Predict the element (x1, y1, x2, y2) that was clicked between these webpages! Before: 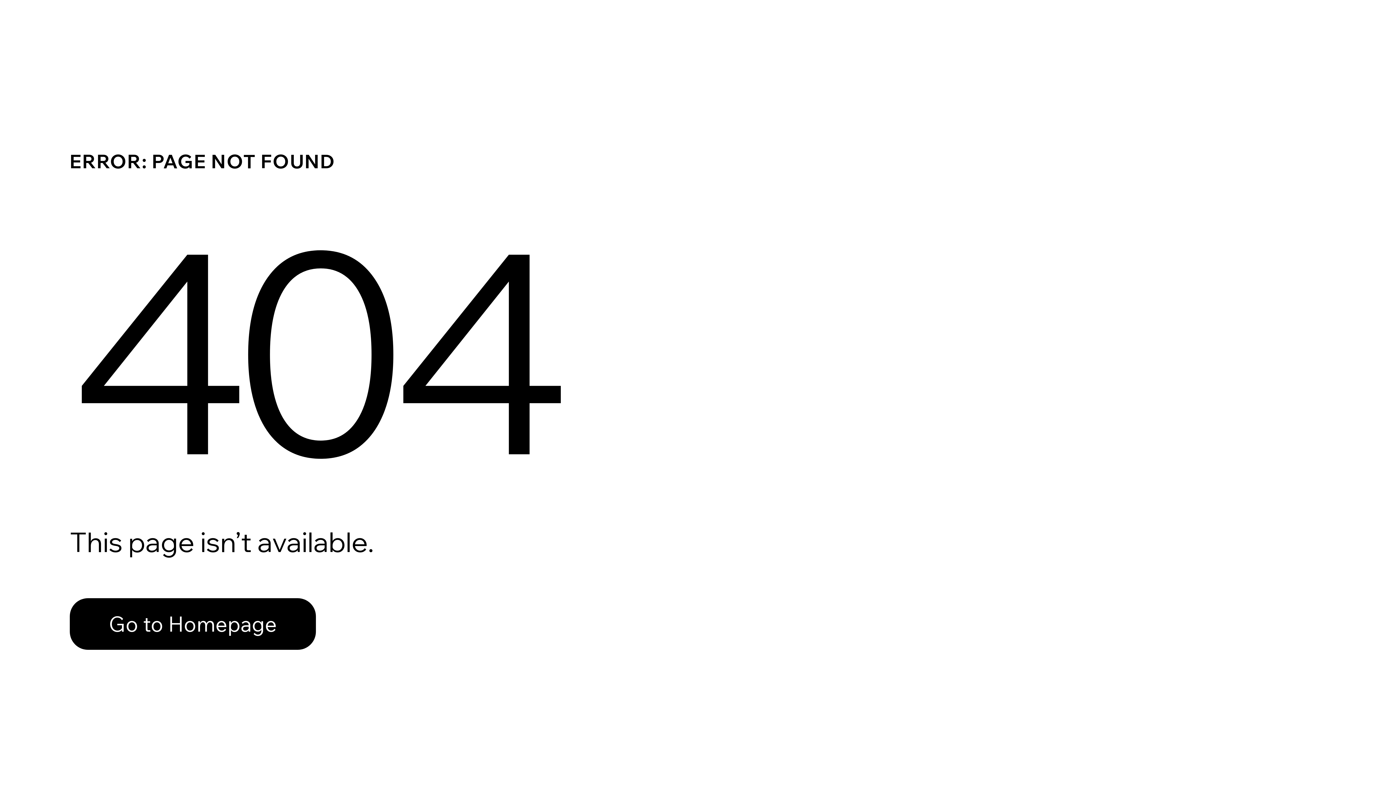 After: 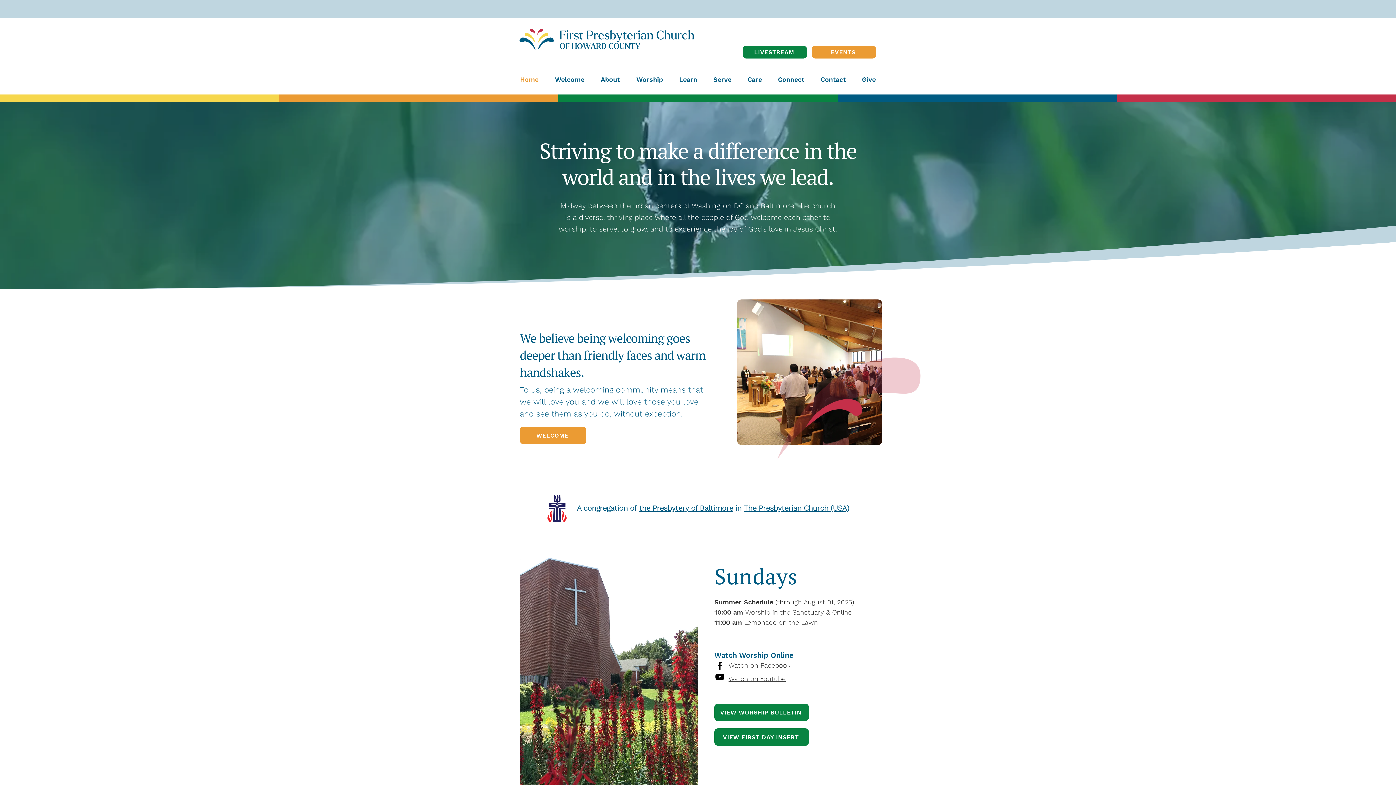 Action: label: Go to Homepage bbox: (69, 582, 768, 659)